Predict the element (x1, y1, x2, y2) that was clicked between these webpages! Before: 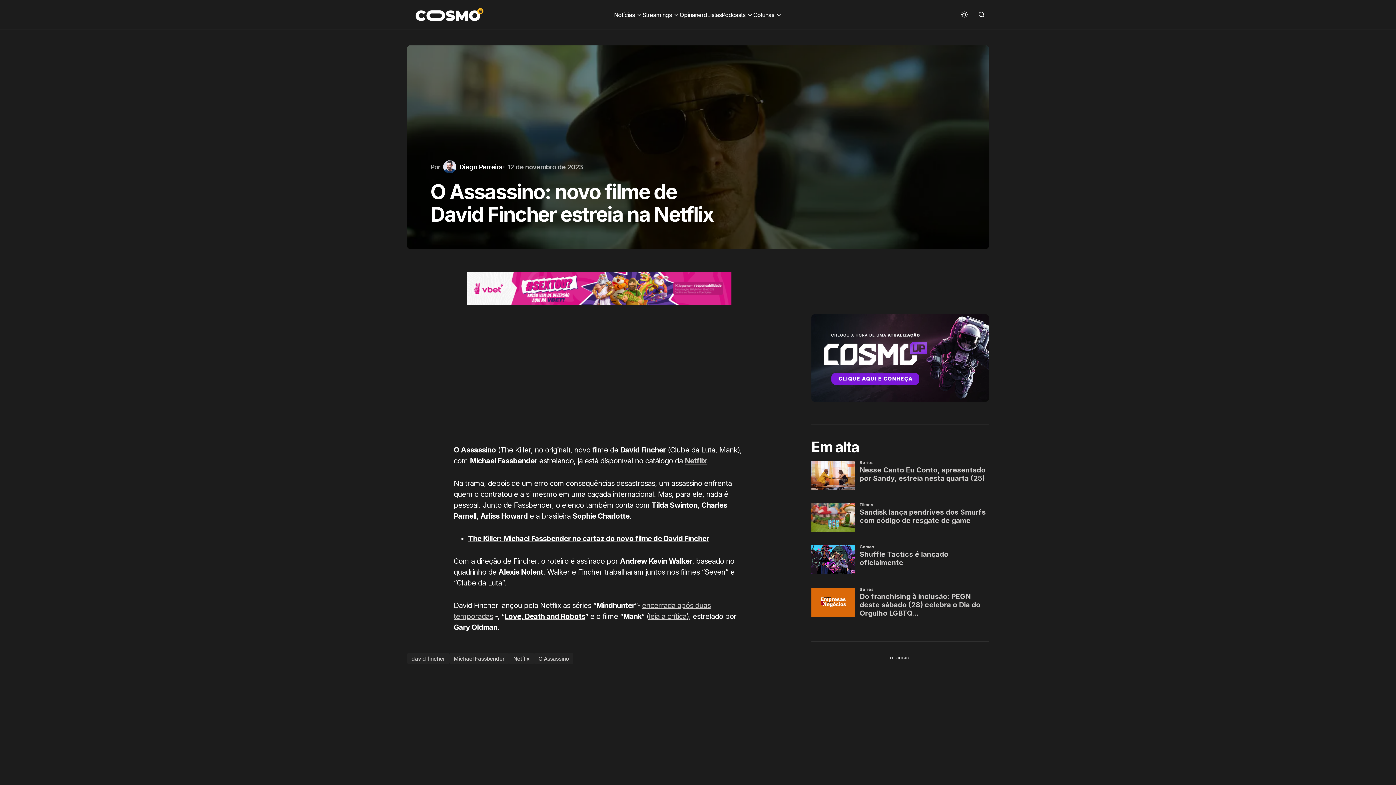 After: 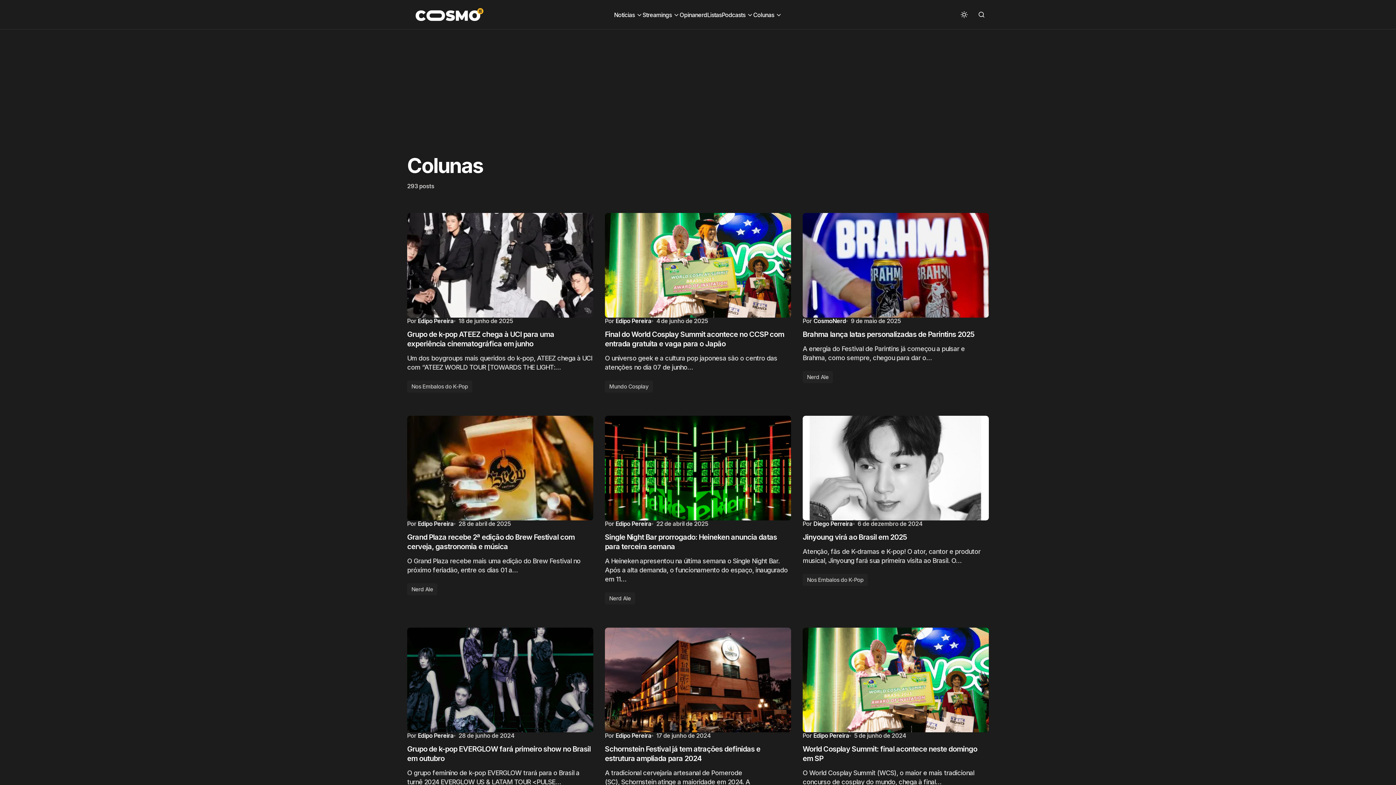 Action: label: Colunas bbox: (753, 0, 782, 29)